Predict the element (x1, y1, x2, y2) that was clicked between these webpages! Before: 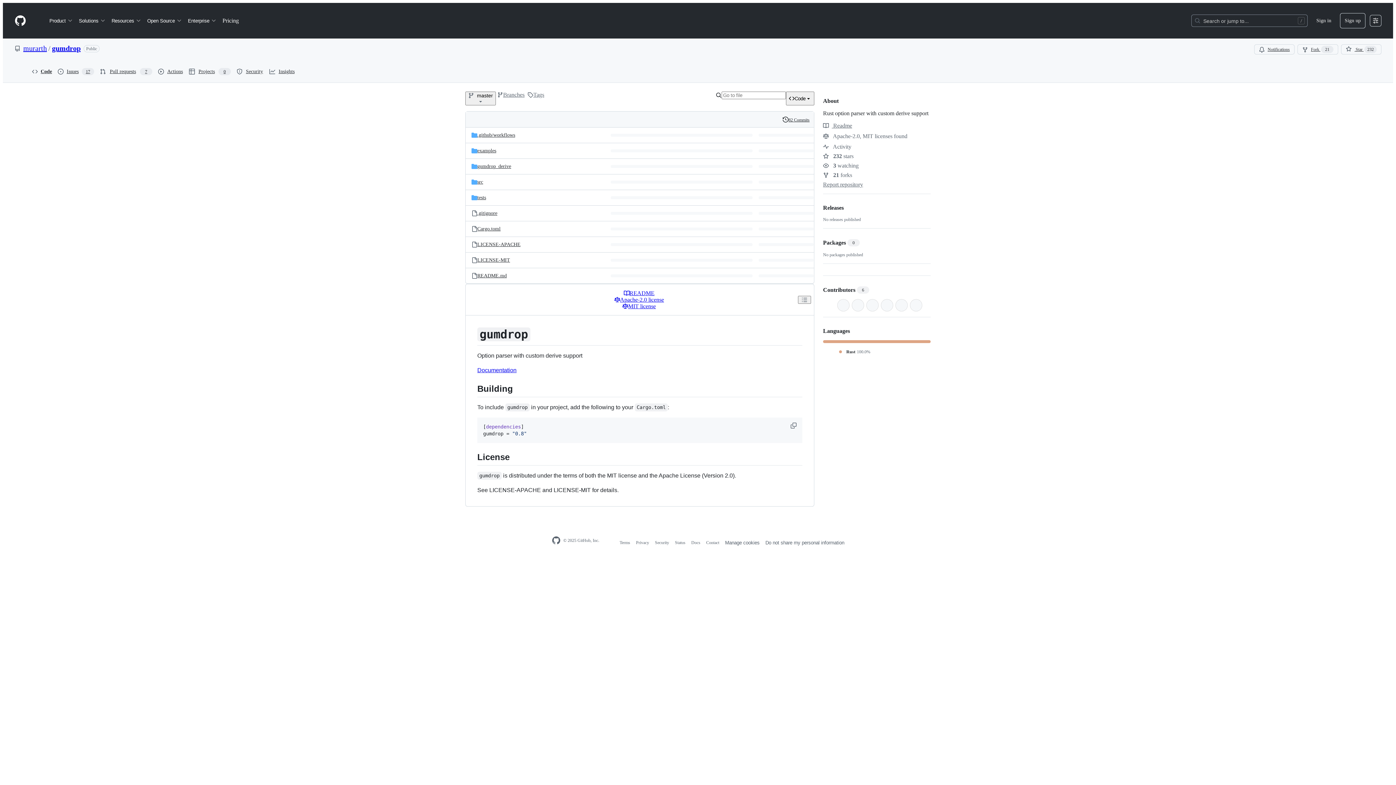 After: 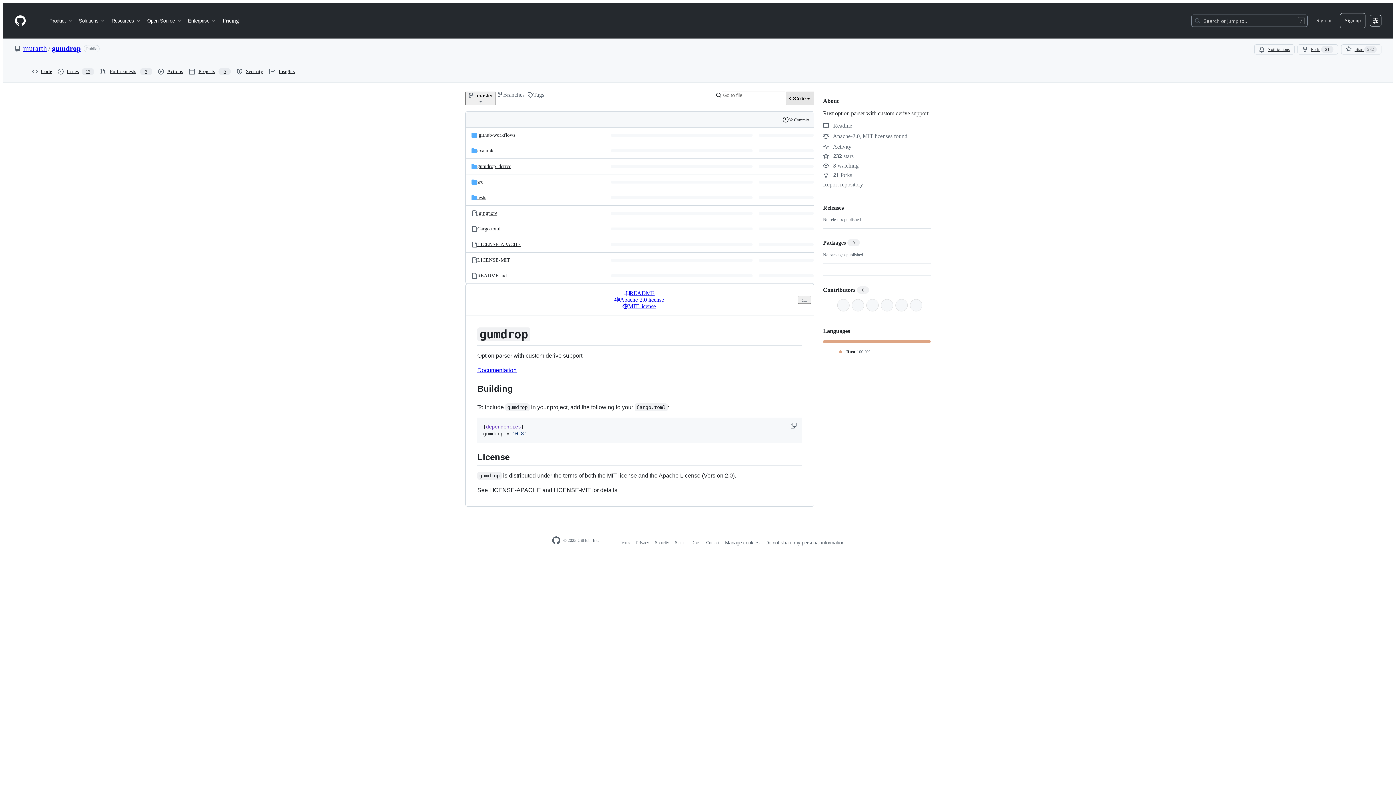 Action: bbox: (786, 91, 814, 105) label: Code